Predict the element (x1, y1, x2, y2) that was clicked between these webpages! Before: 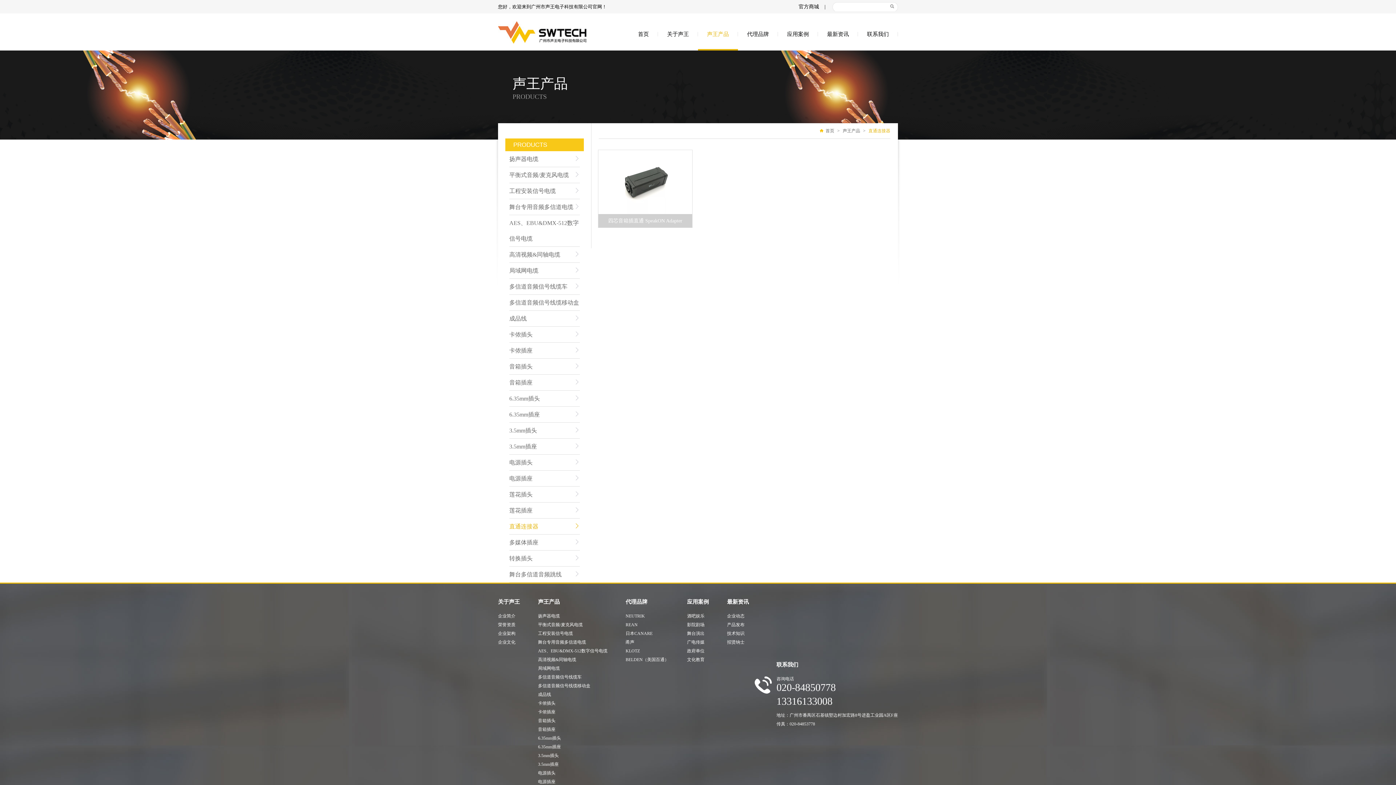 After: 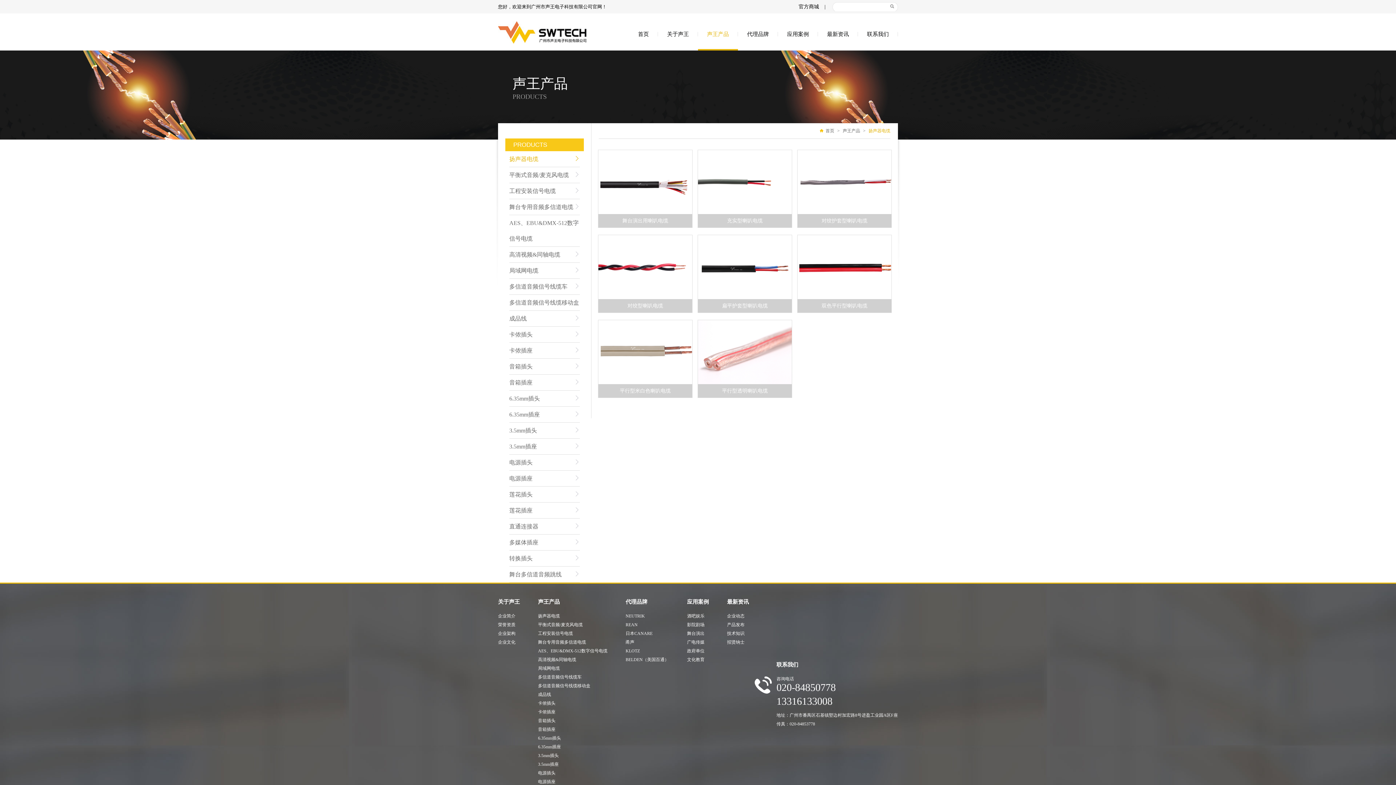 Action: bbox: (842, 128, 860, 133) label: 声王产品